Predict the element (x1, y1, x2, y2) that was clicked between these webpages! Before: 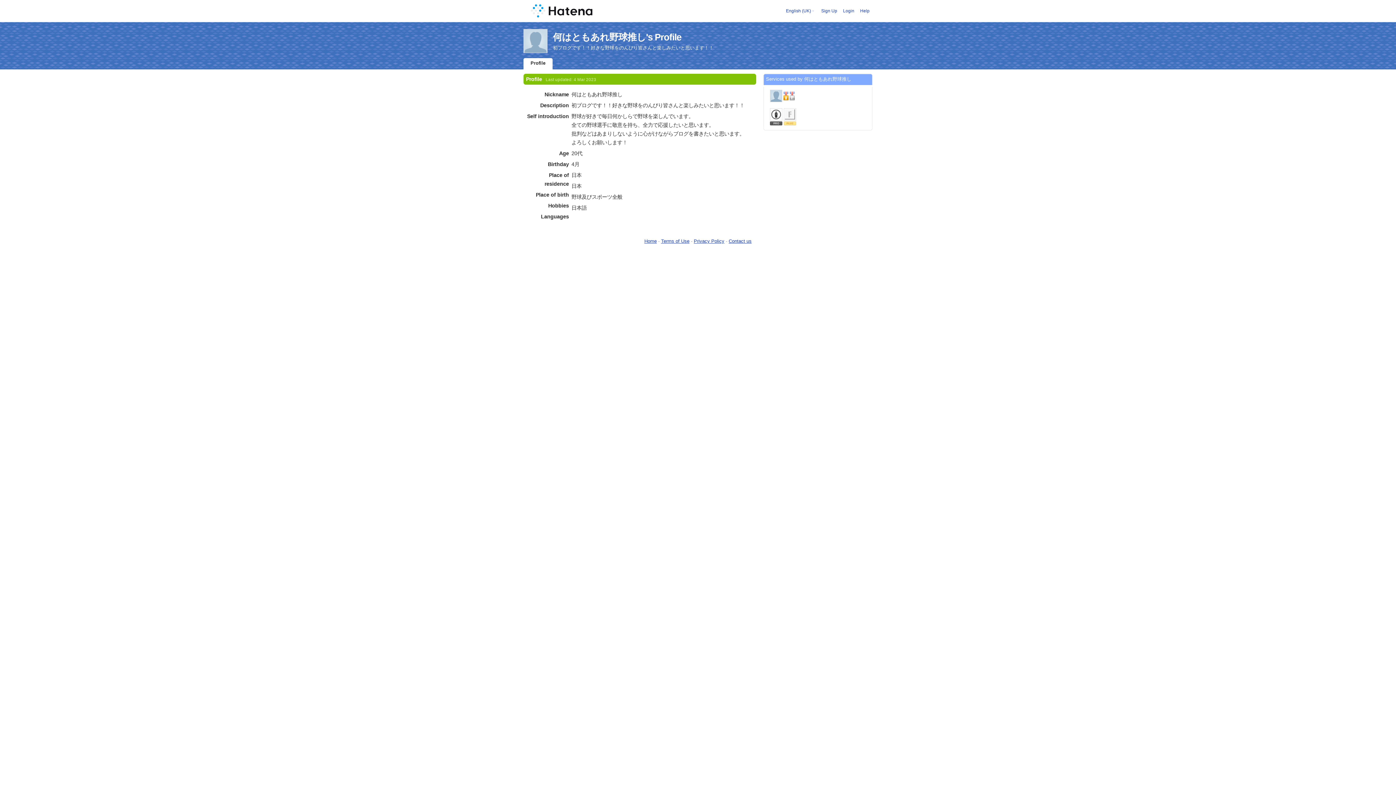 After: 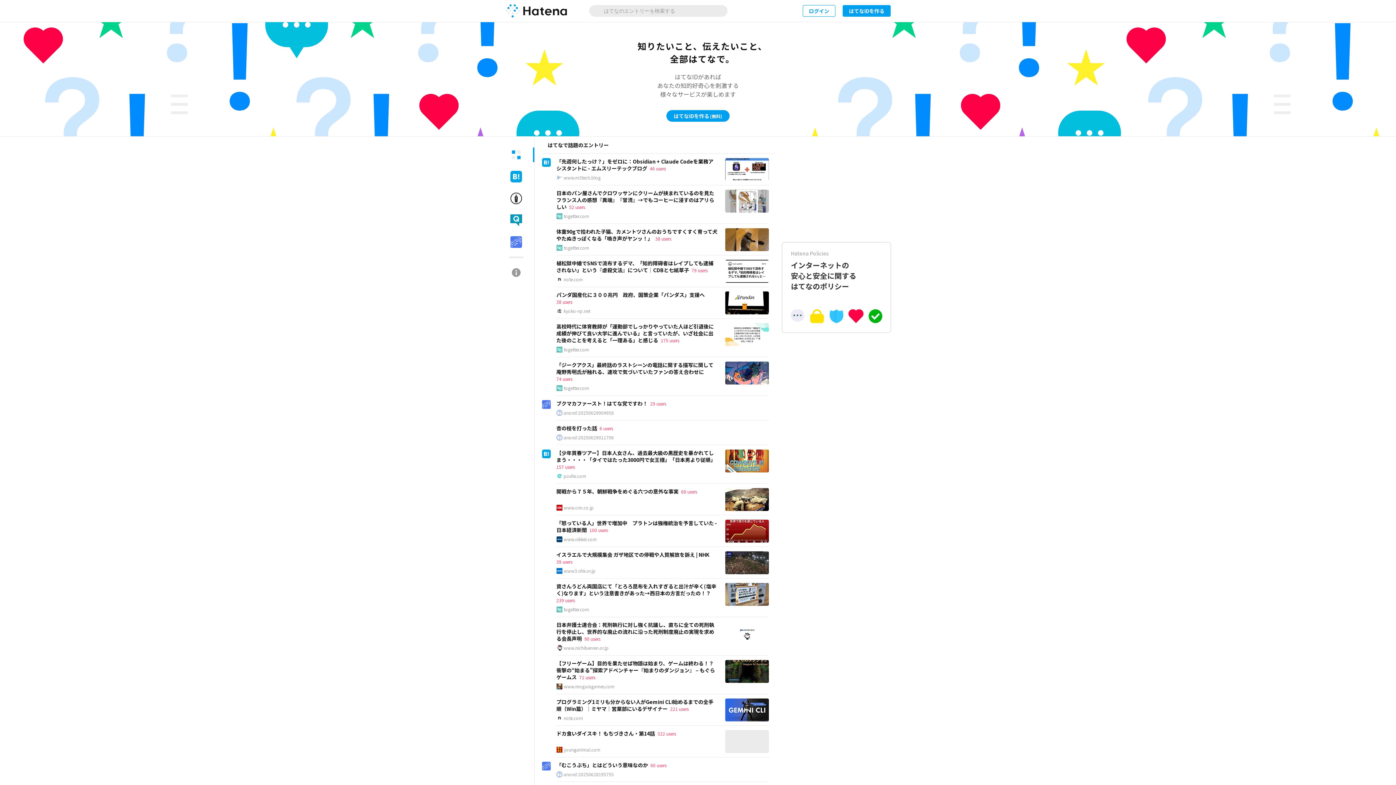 Action: bbox: (644, 238, 656, 244) label: Home